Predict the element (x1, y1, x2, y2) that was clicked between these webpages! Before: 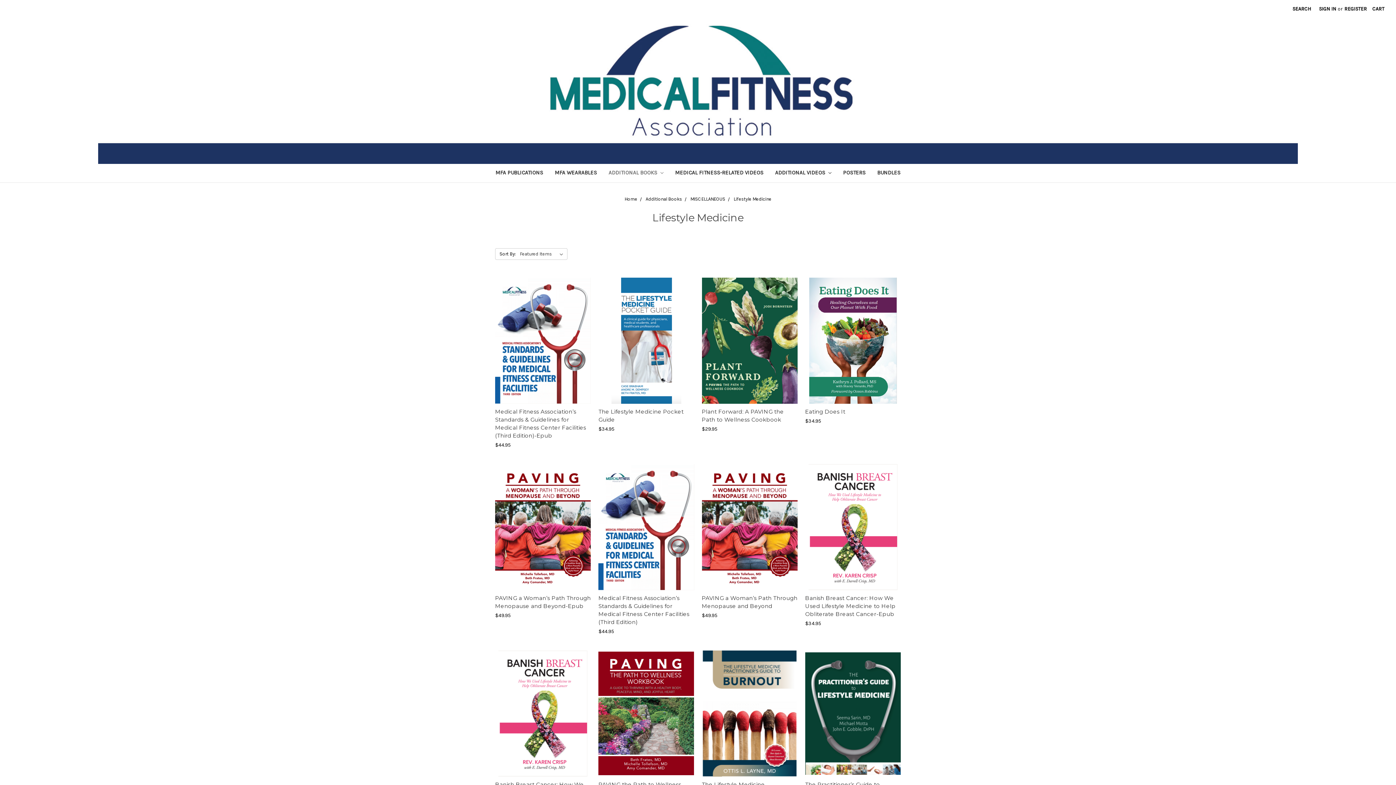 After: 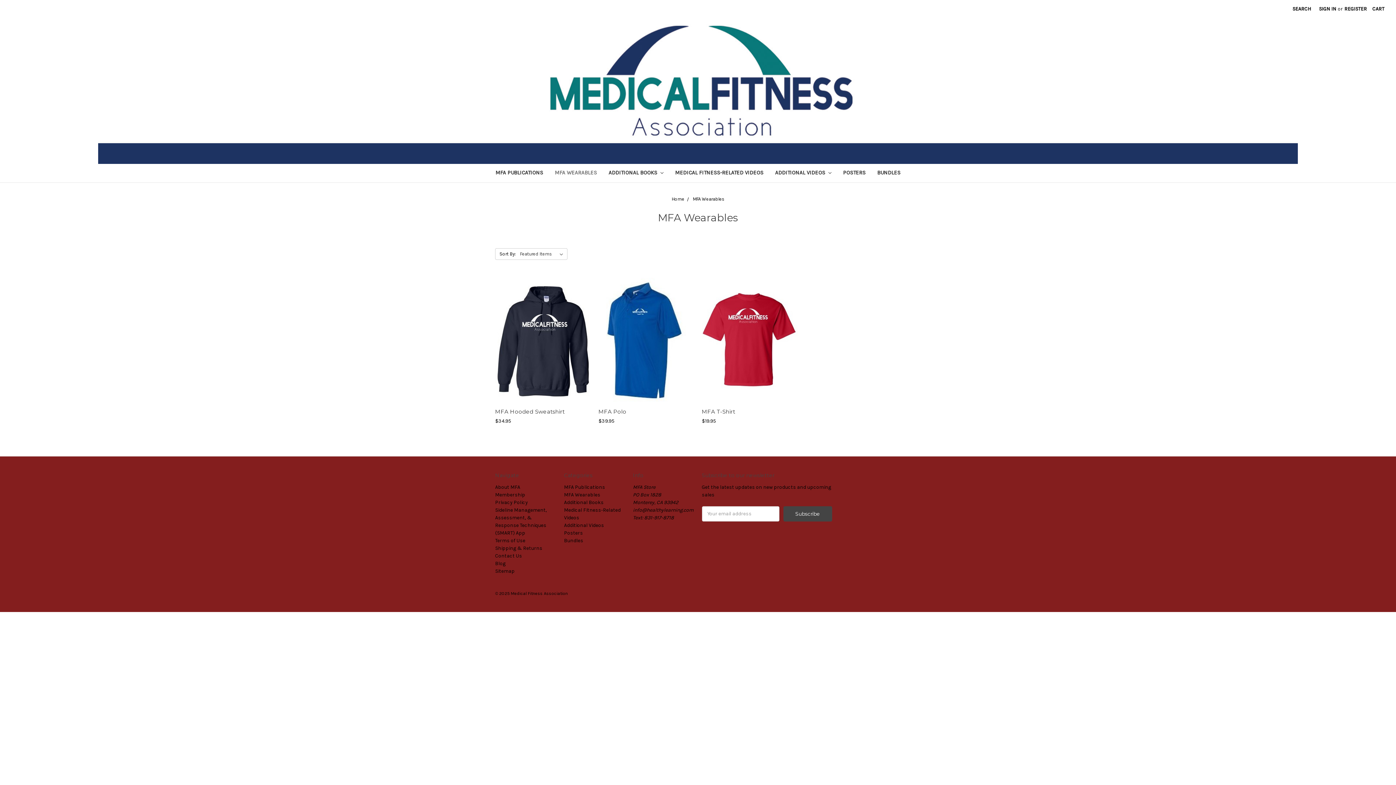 Action: label: MFA WEARABLES bbox: (549, 164, 602, 182)